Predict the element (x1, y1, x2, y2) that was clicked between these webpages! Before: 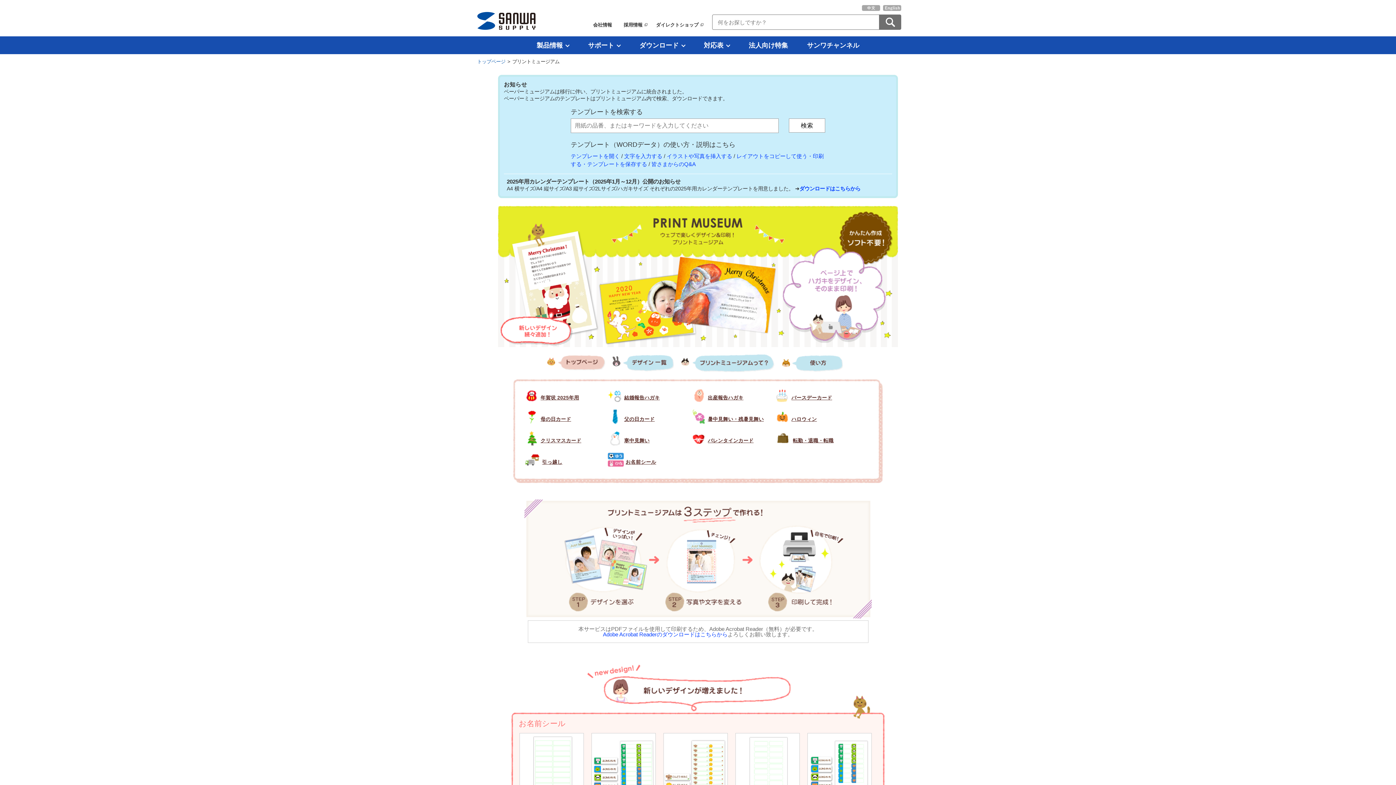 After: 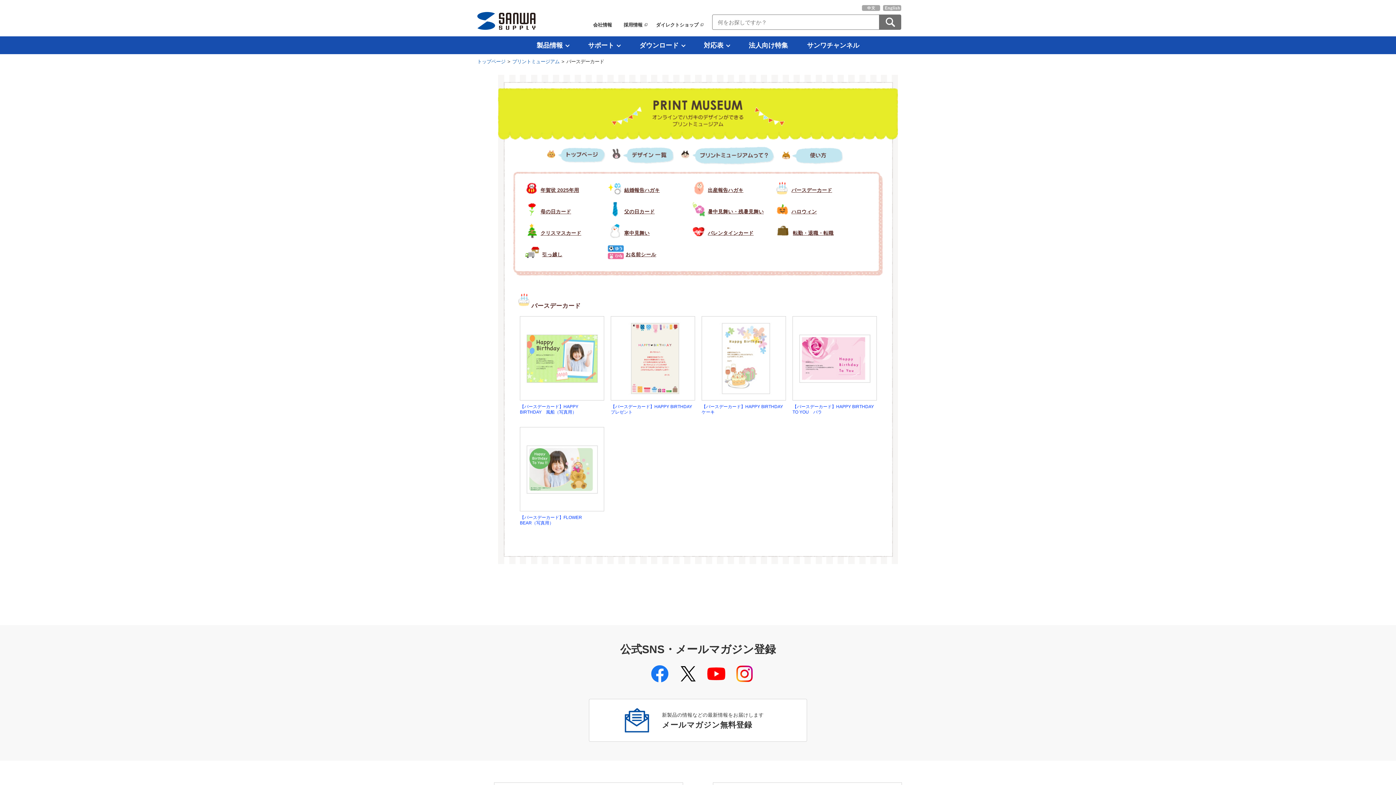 Action: bbox: (775, 395, 832, 400) label: バースデーカード